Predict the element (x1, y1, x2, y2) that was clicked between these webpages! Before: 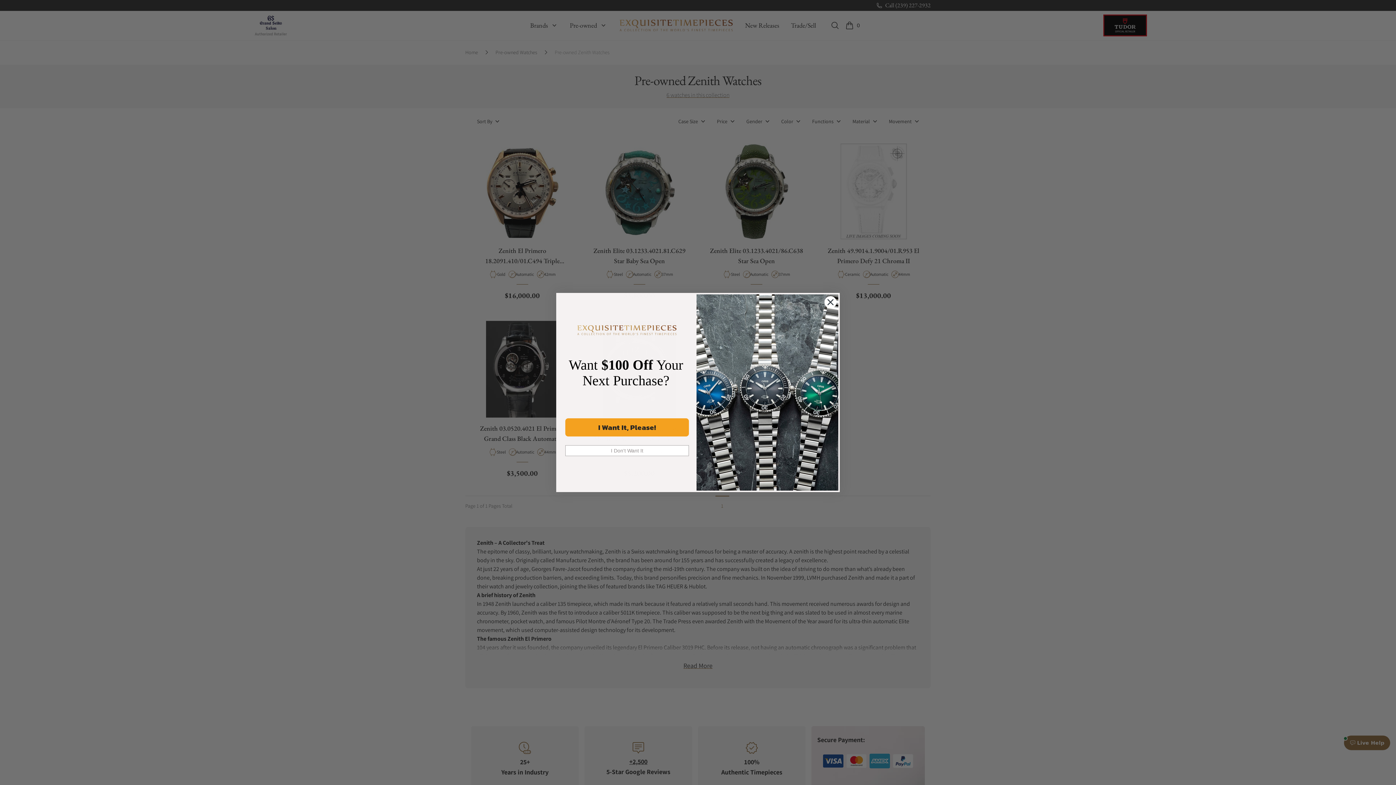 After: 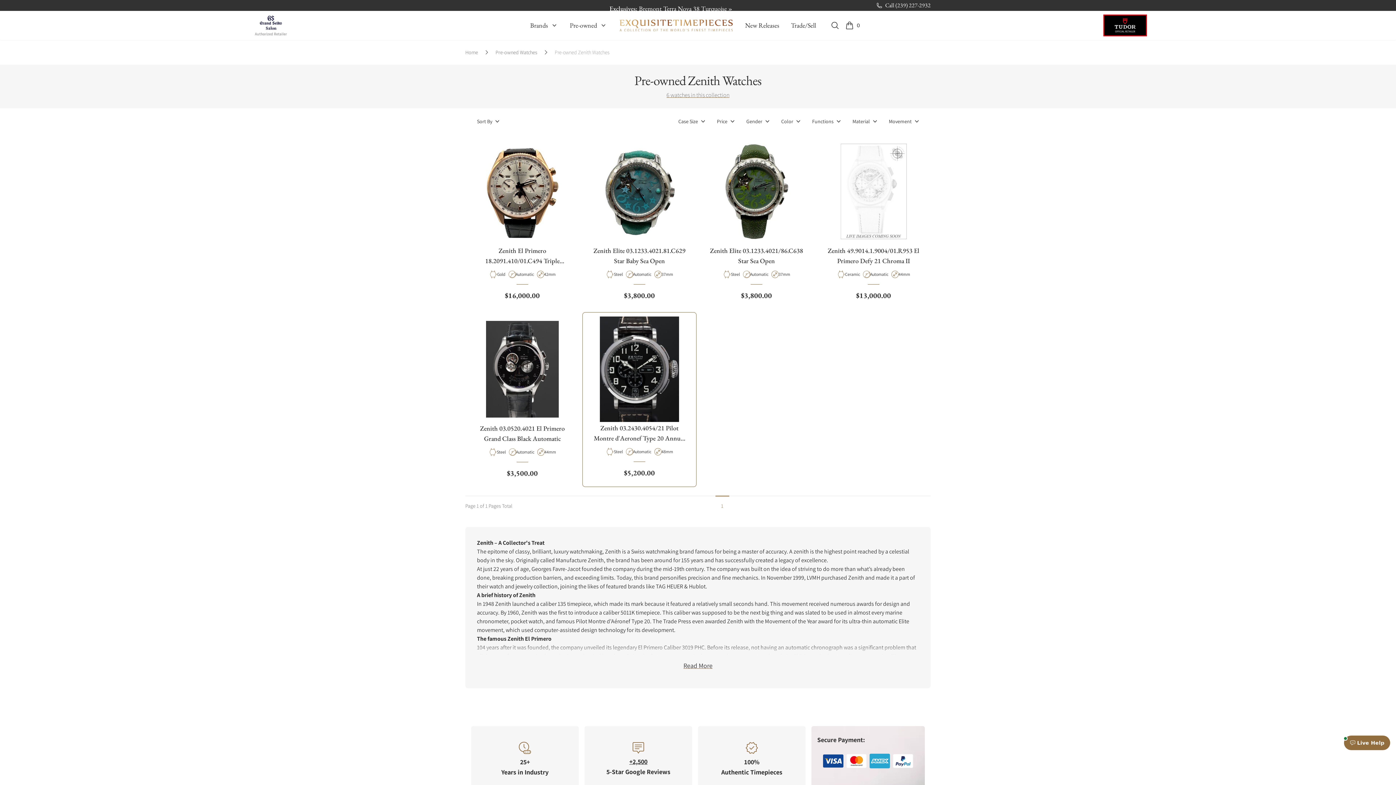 Action: bbox: (565, 445, 689, 456) label: I Don't Want It